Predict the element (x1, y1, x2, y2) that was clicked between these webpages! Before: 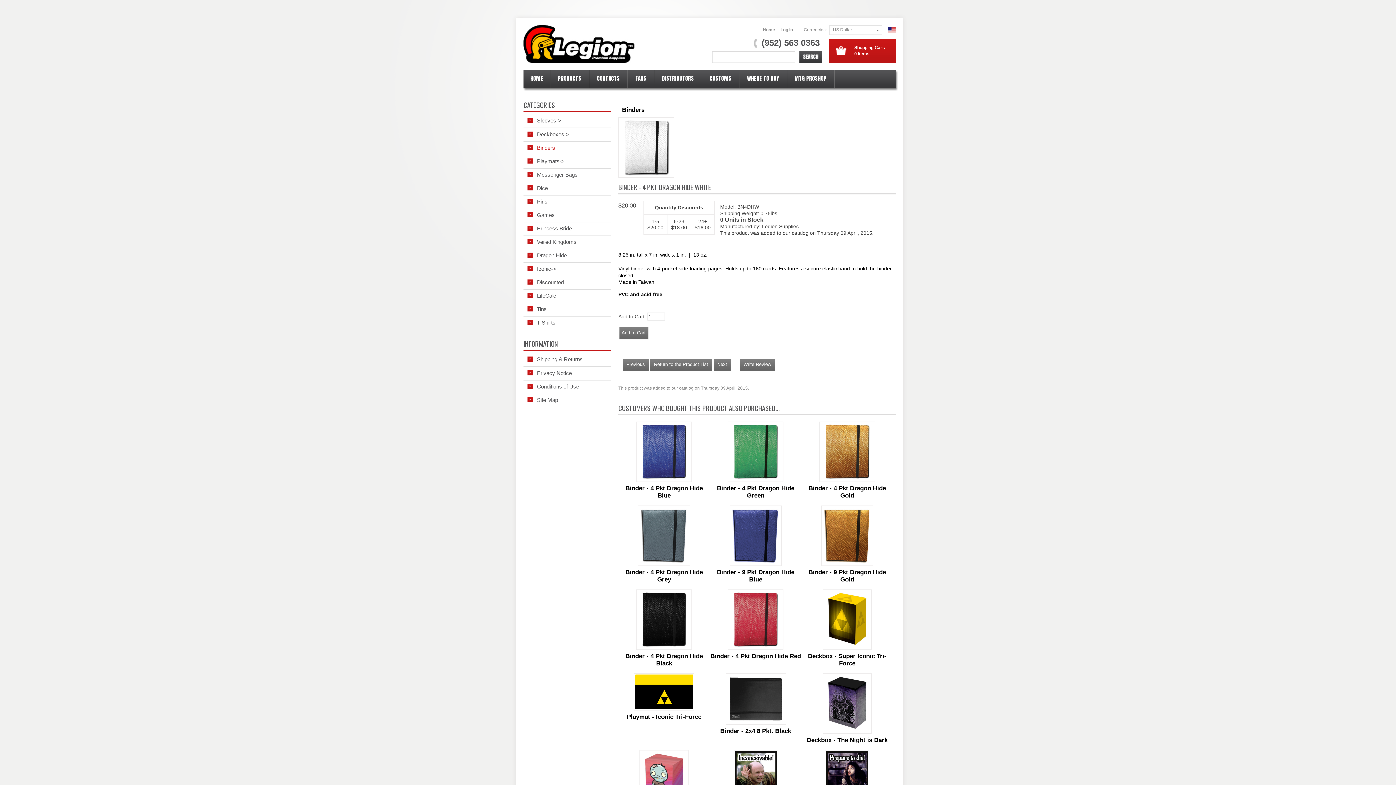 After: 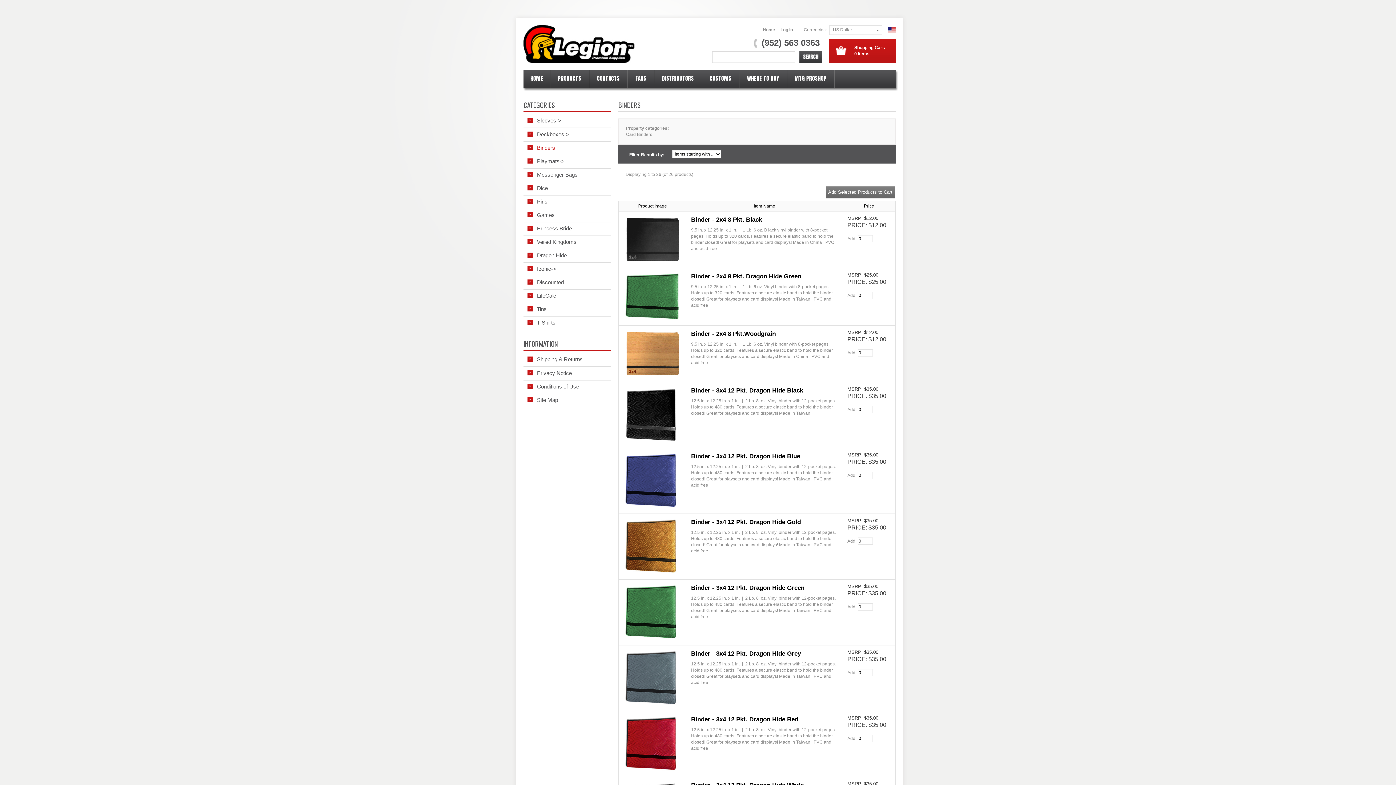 Action: bbox: (527, 144, 555, 150) label: Binders